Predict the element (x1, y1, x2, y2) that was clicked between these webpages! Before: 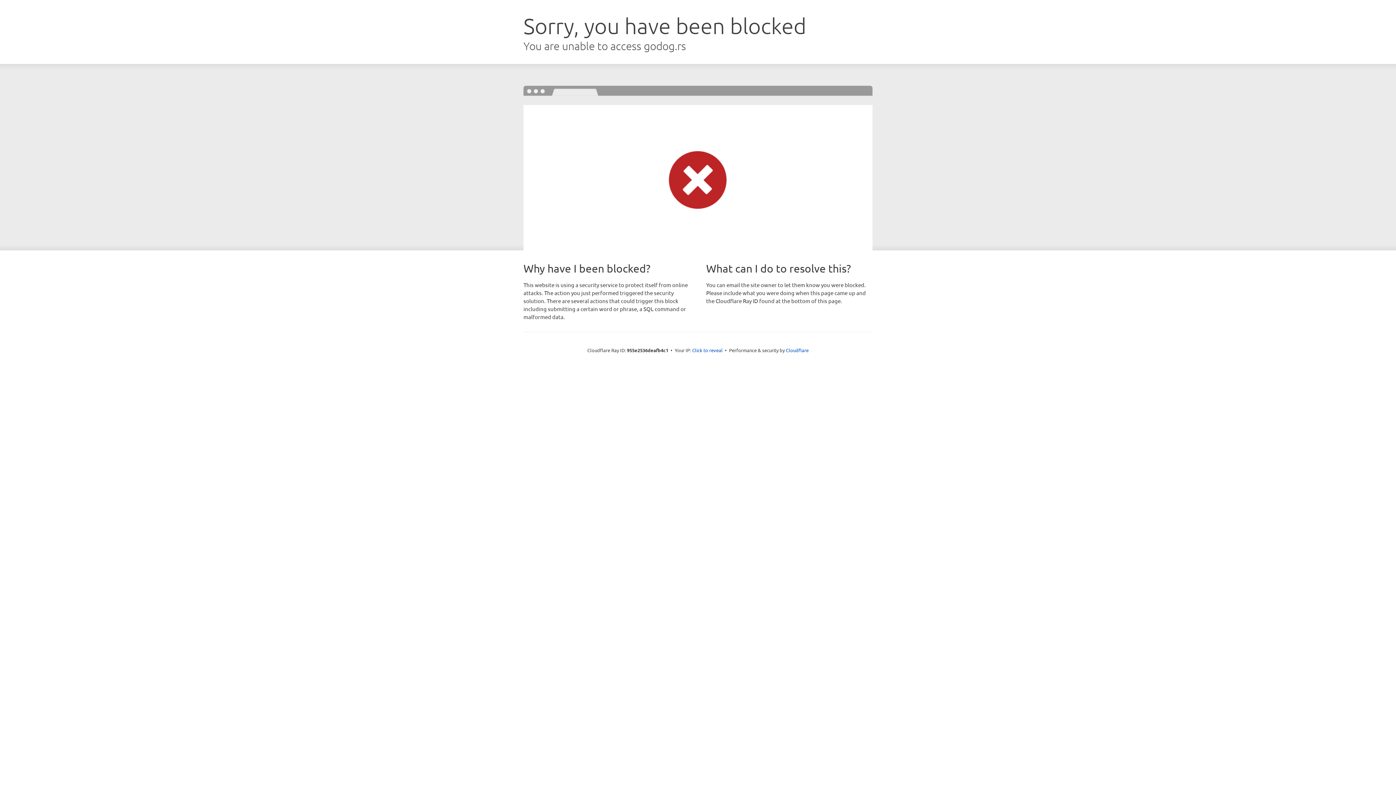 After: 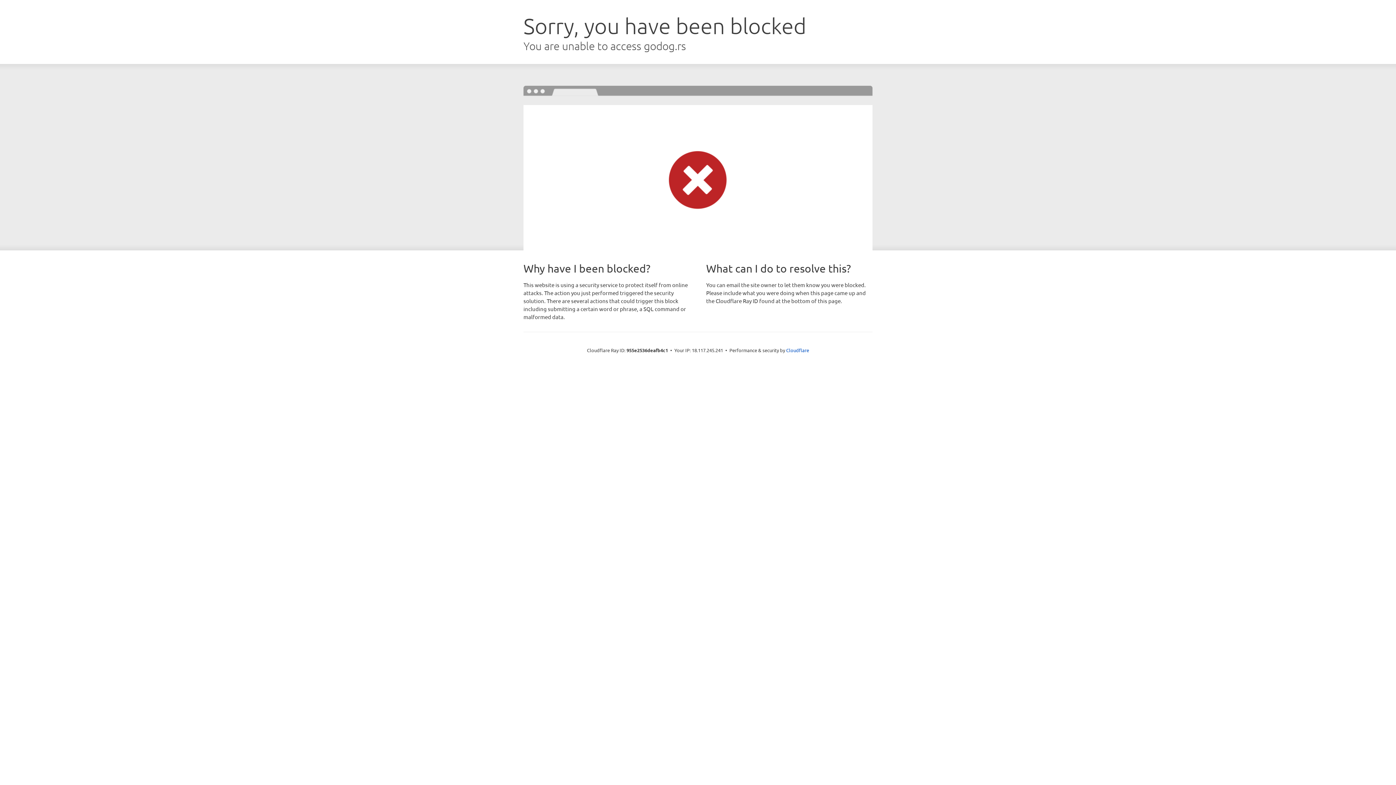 Action: label: Click to reveal bbox: (692, 346, 722, 353)